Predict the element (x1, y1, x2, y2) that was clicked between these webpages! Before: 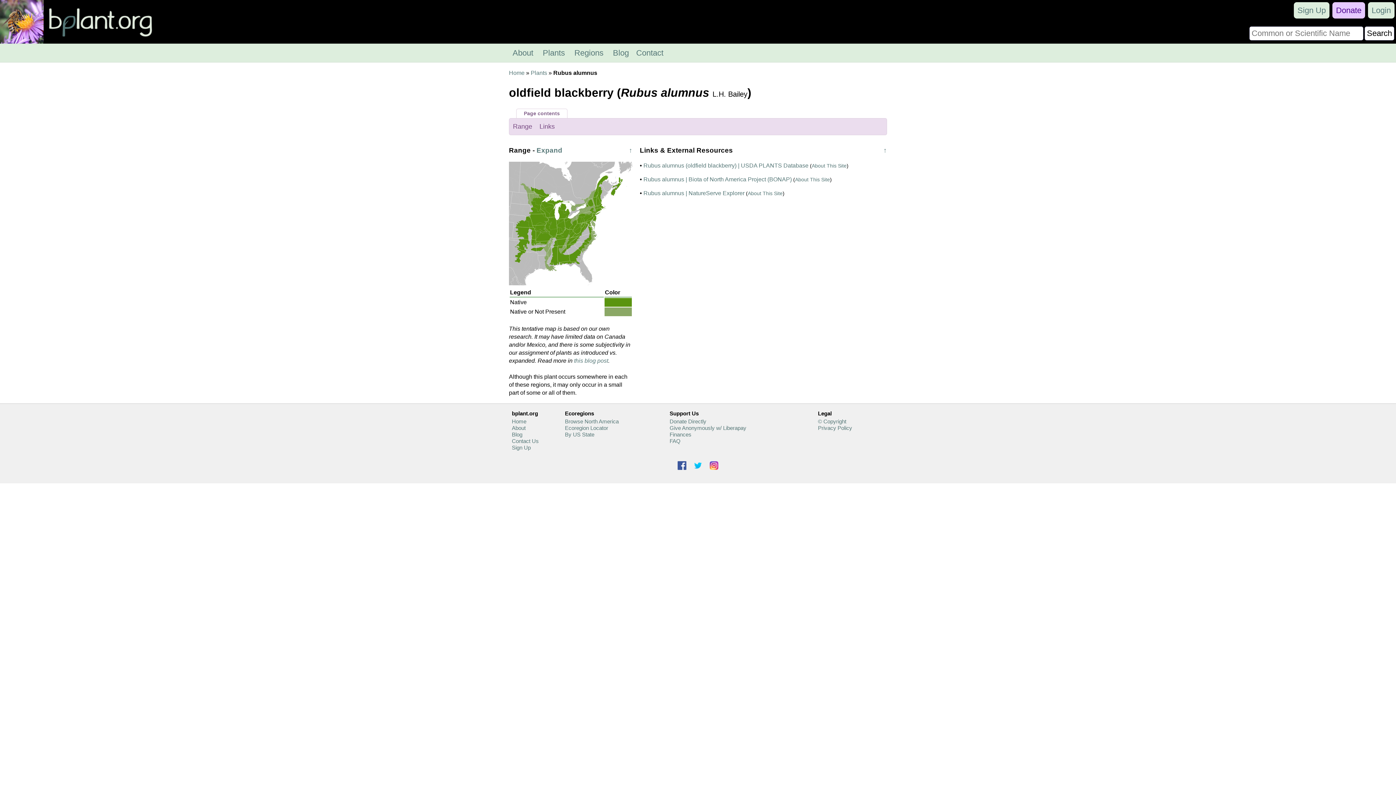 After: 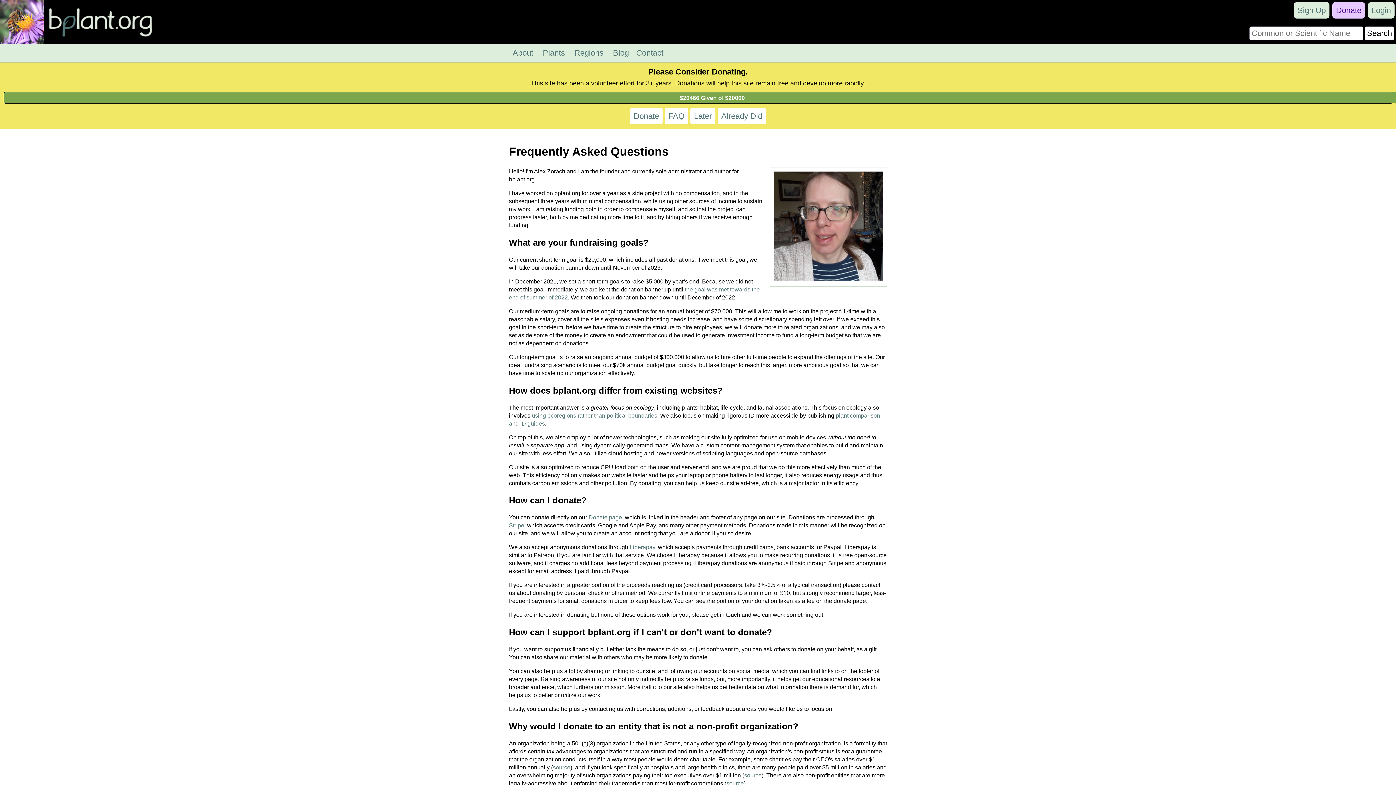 Action: label: FAQ bbox: (669, 438, 680, 444)